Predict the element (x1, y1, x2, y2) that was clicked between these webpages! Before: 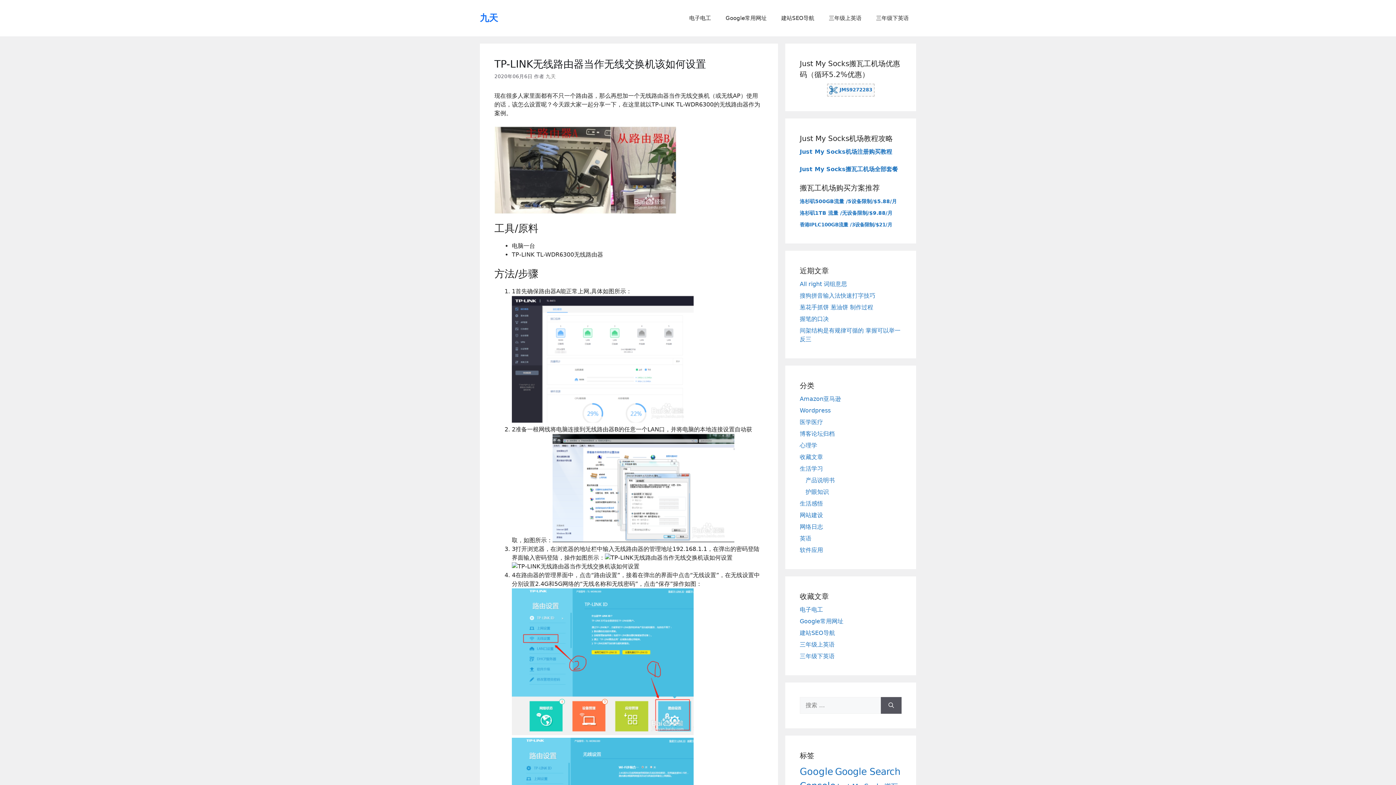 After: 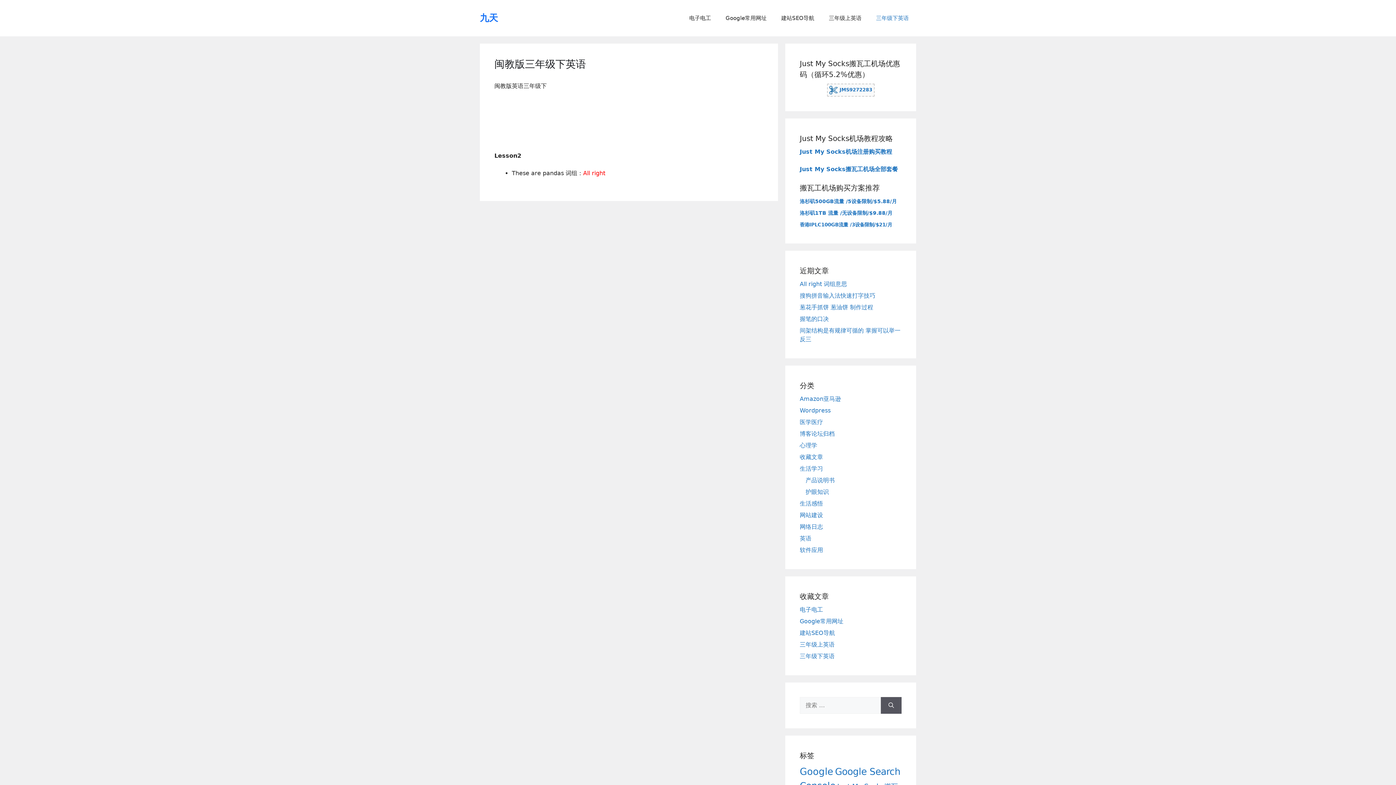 Action: label: 三年级下英语 bbox: (800, 653, 834, 660)